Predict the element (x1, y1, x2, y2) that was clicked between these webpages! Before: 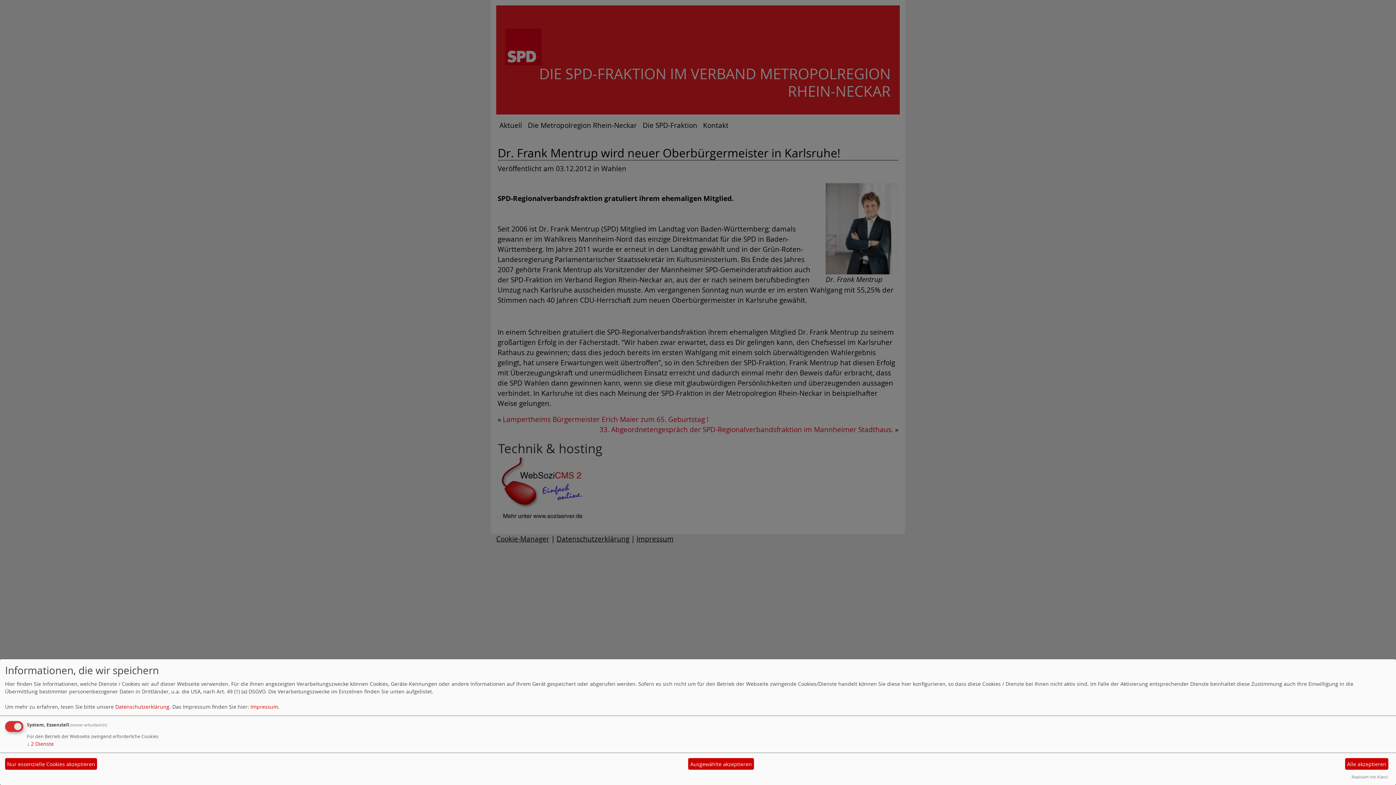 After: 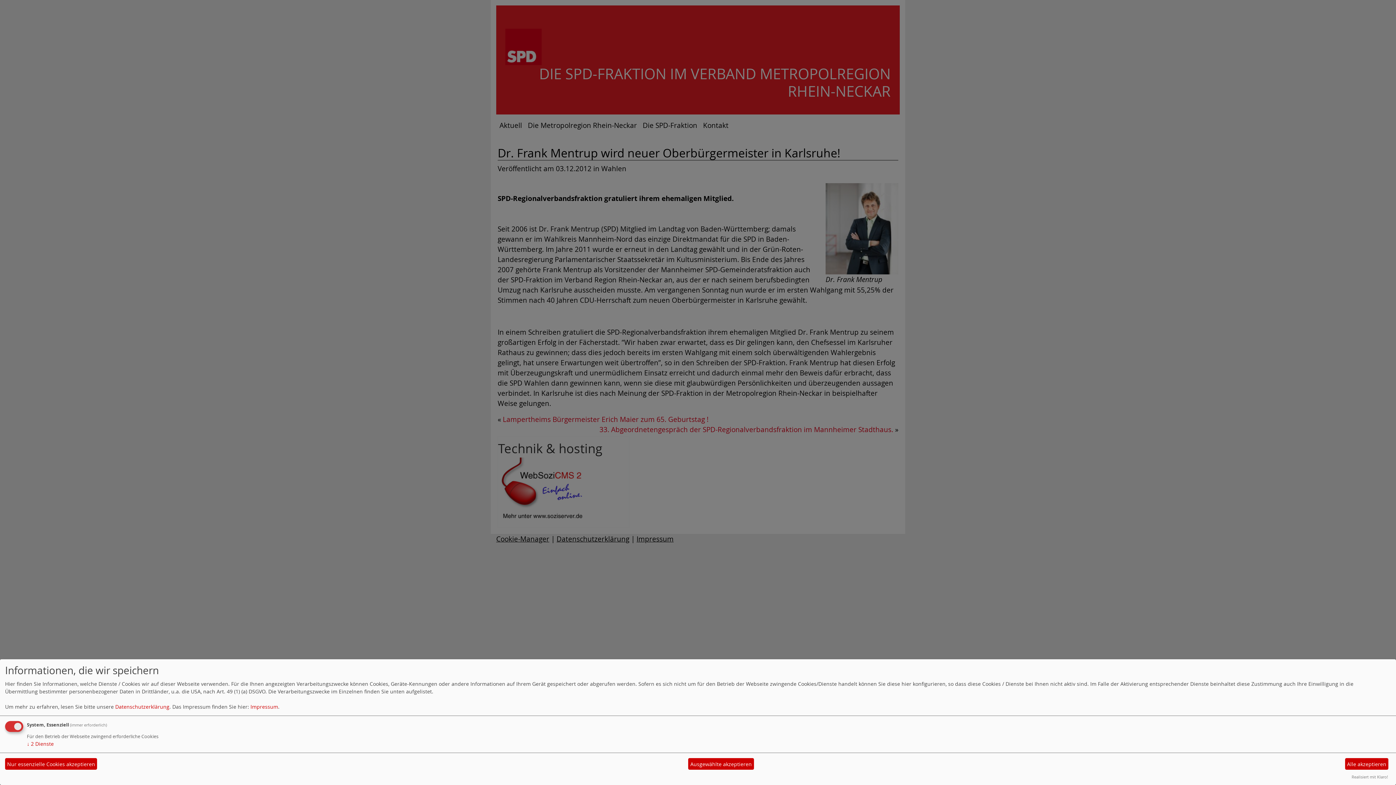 Action: label: Realisiert mit Klaro! bbox: (1352, 774, 1388, 780)